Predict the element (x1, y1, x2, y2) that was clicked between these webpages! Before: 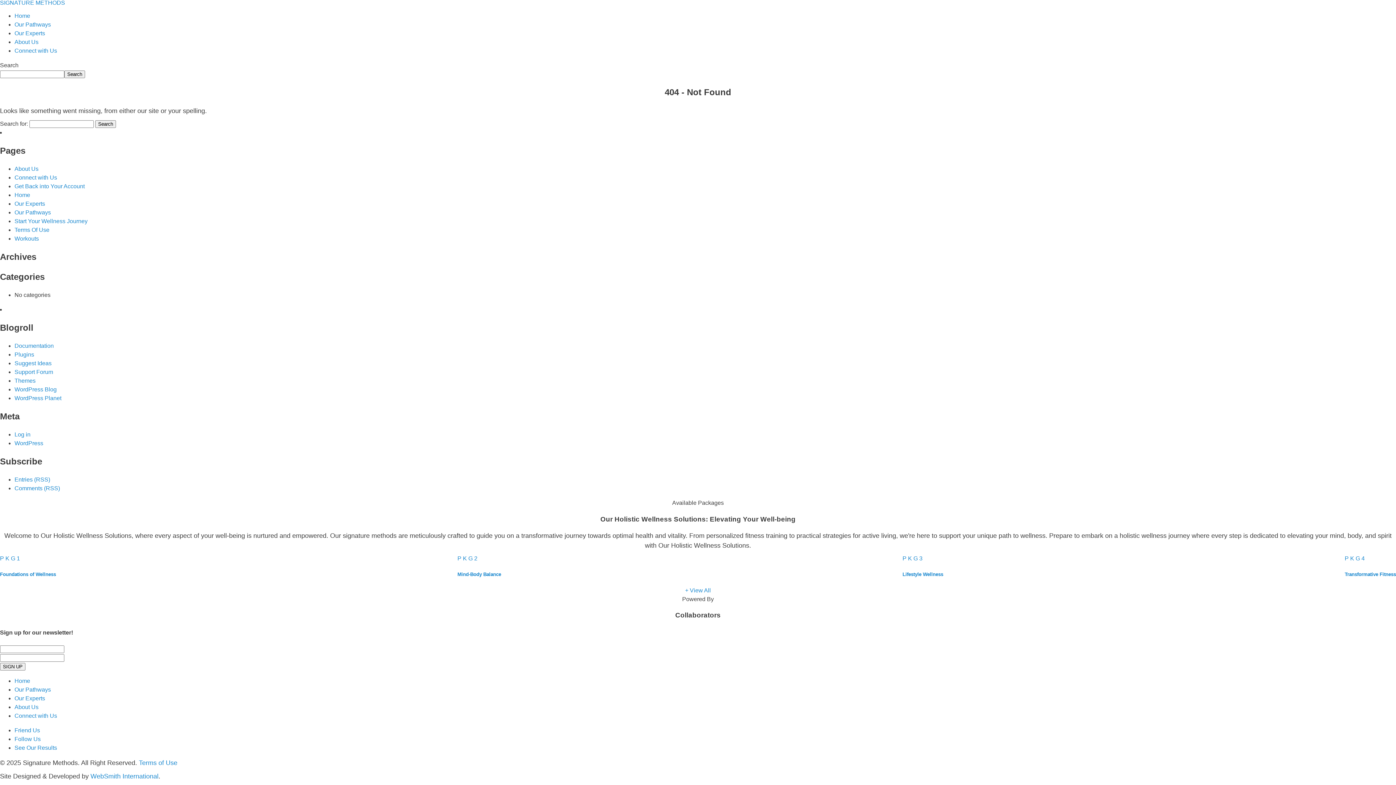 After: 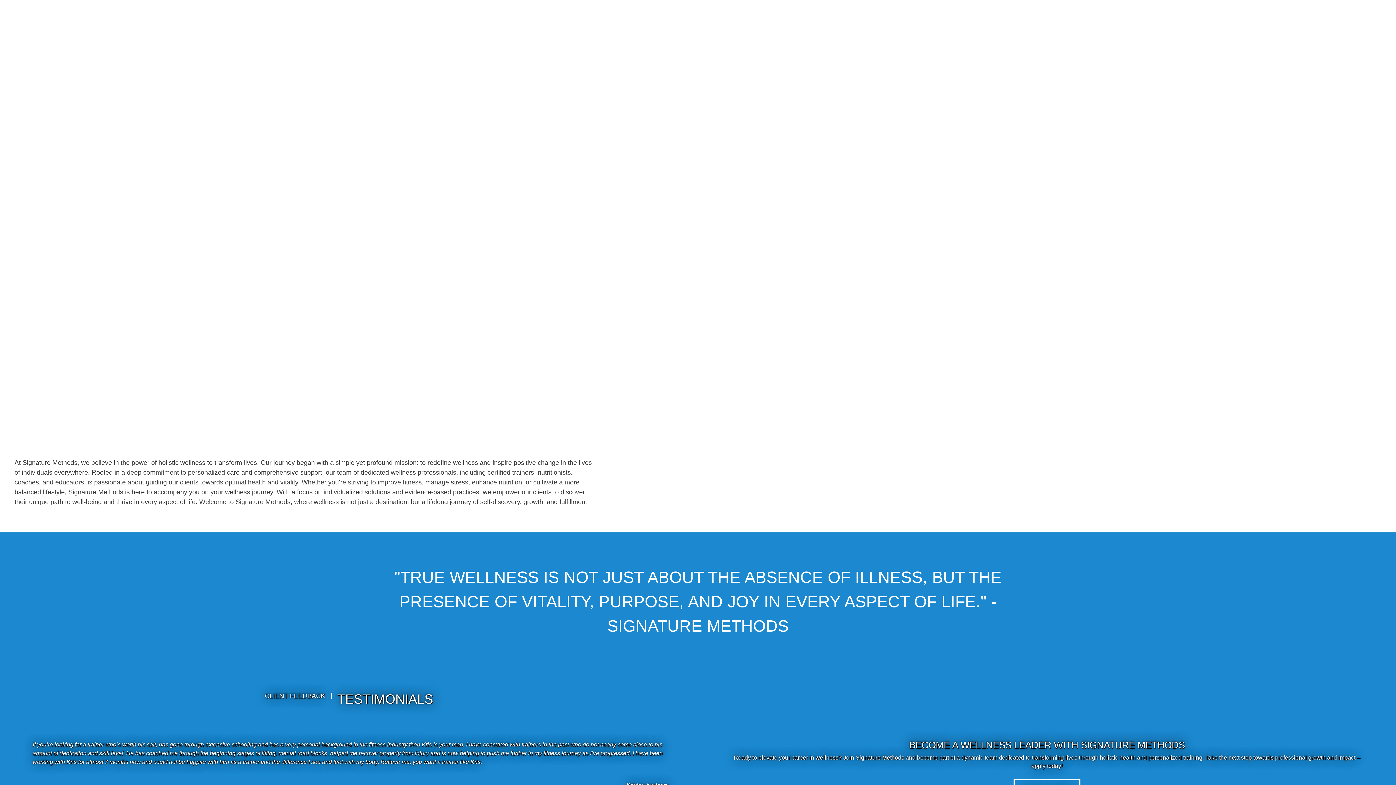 Action: label: About Us bbox: (14, 165, 38, 171)